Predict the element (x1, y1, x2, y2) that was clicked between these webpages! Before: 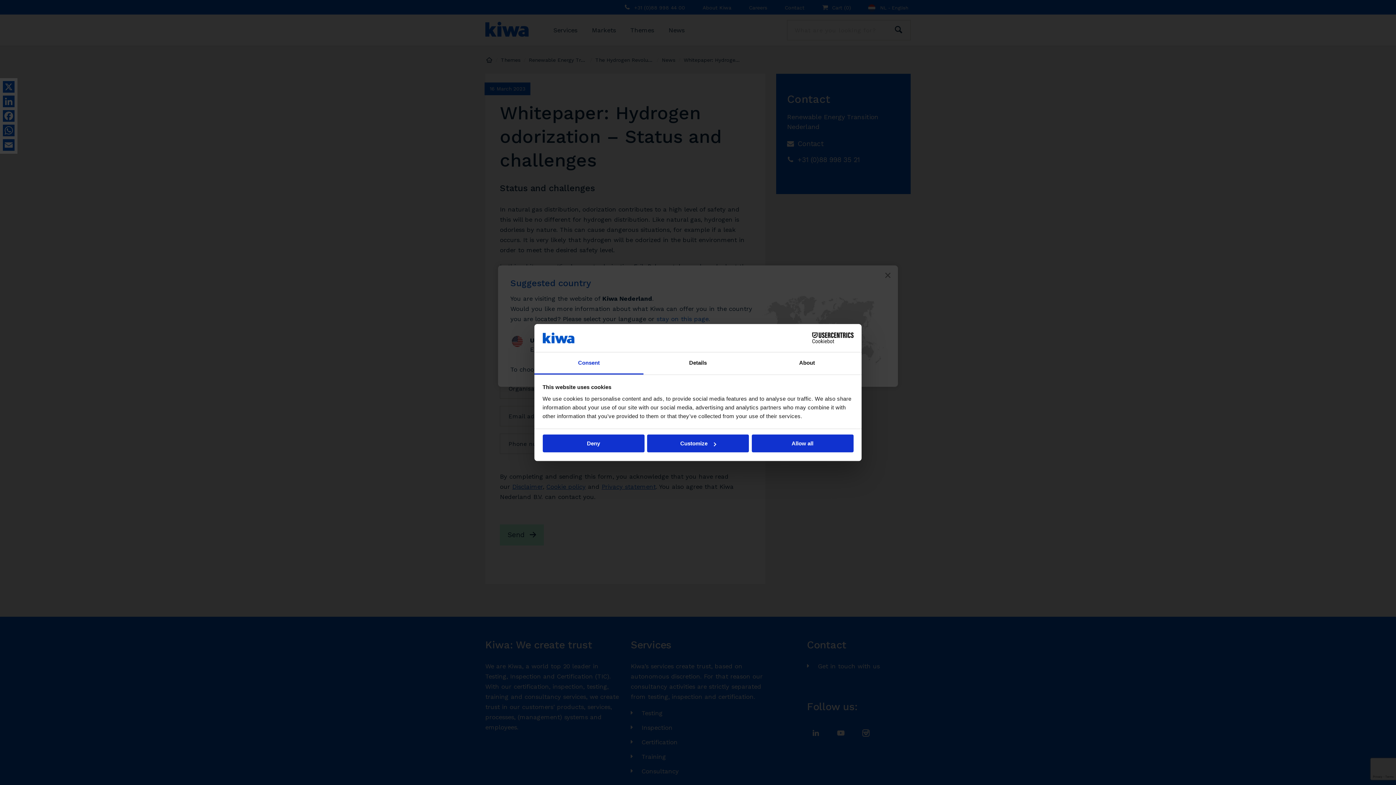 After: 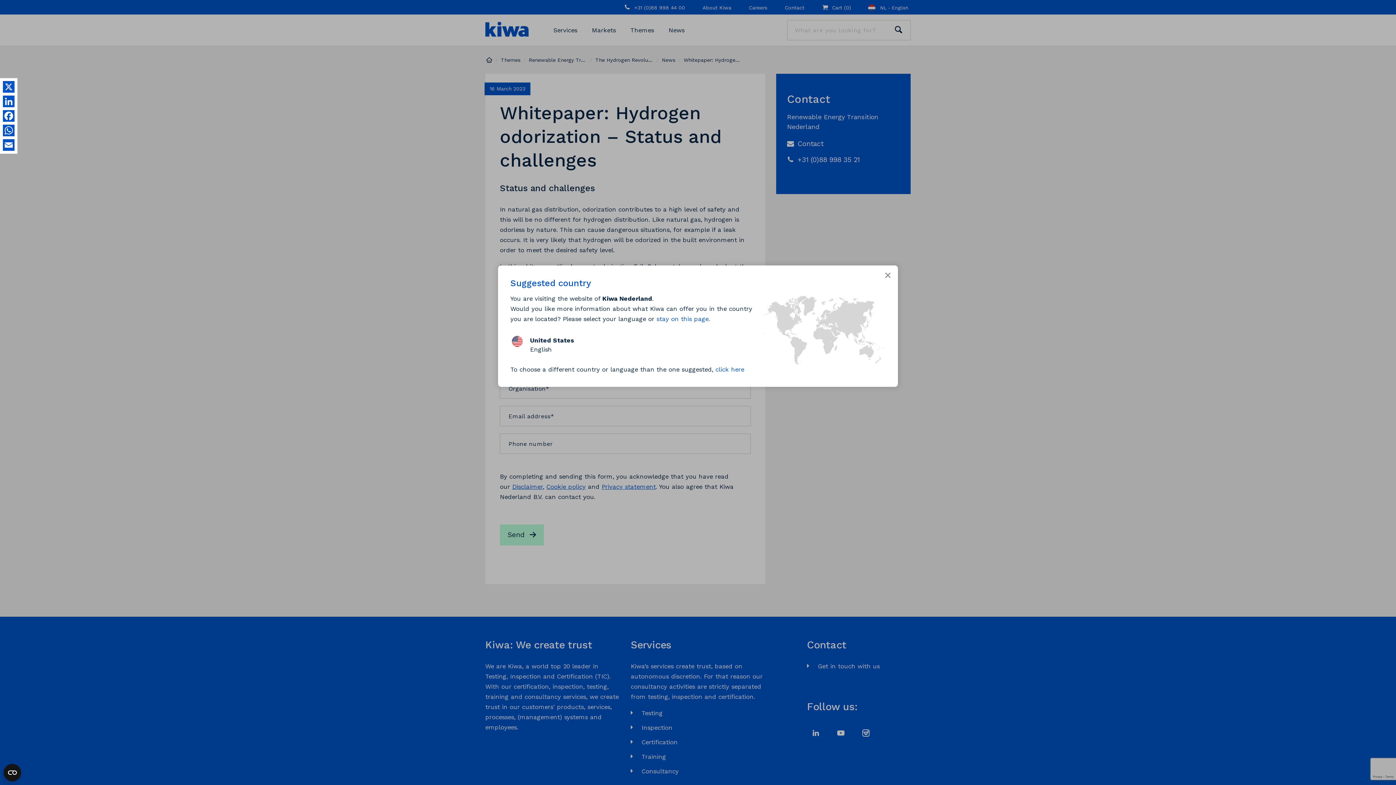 Action: label: Deny bbox: (542, 434, 644, 452)